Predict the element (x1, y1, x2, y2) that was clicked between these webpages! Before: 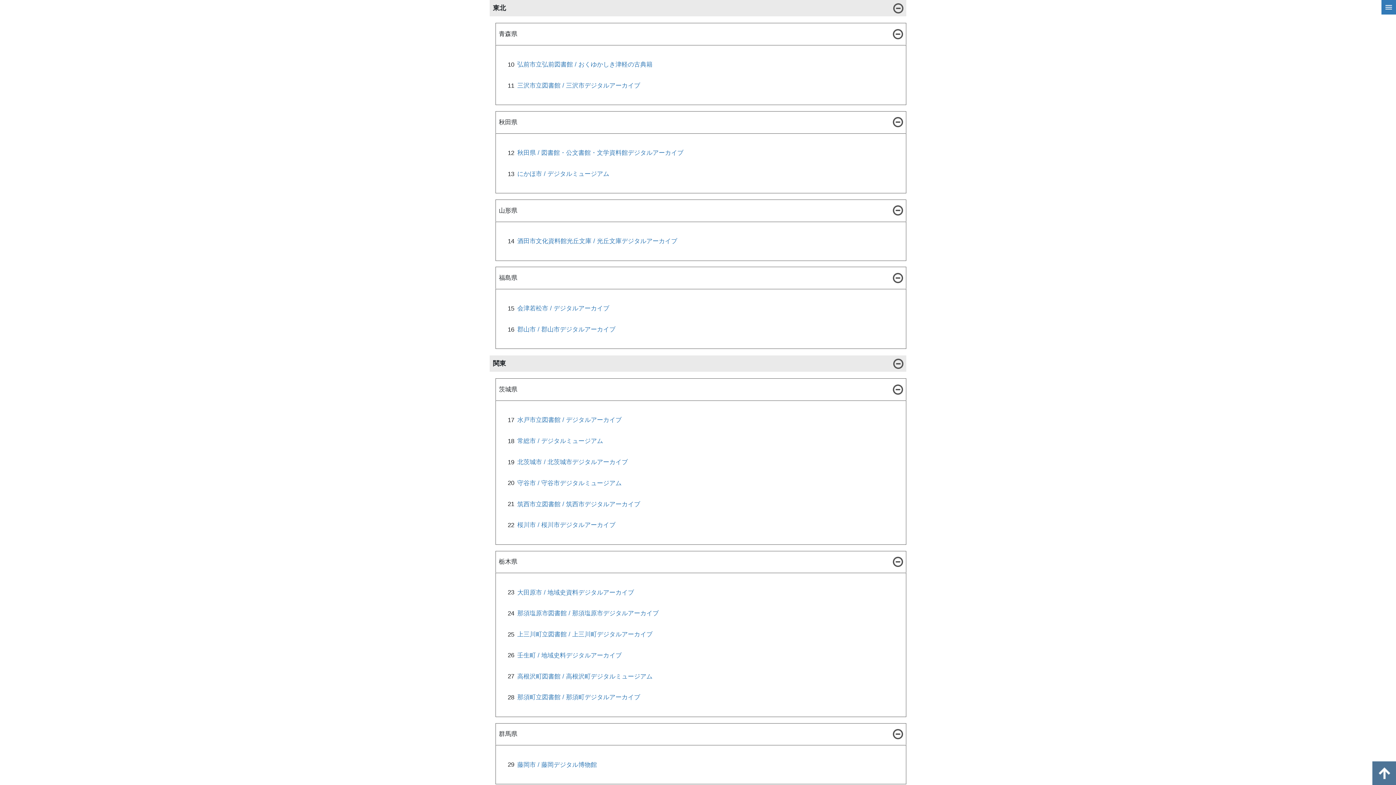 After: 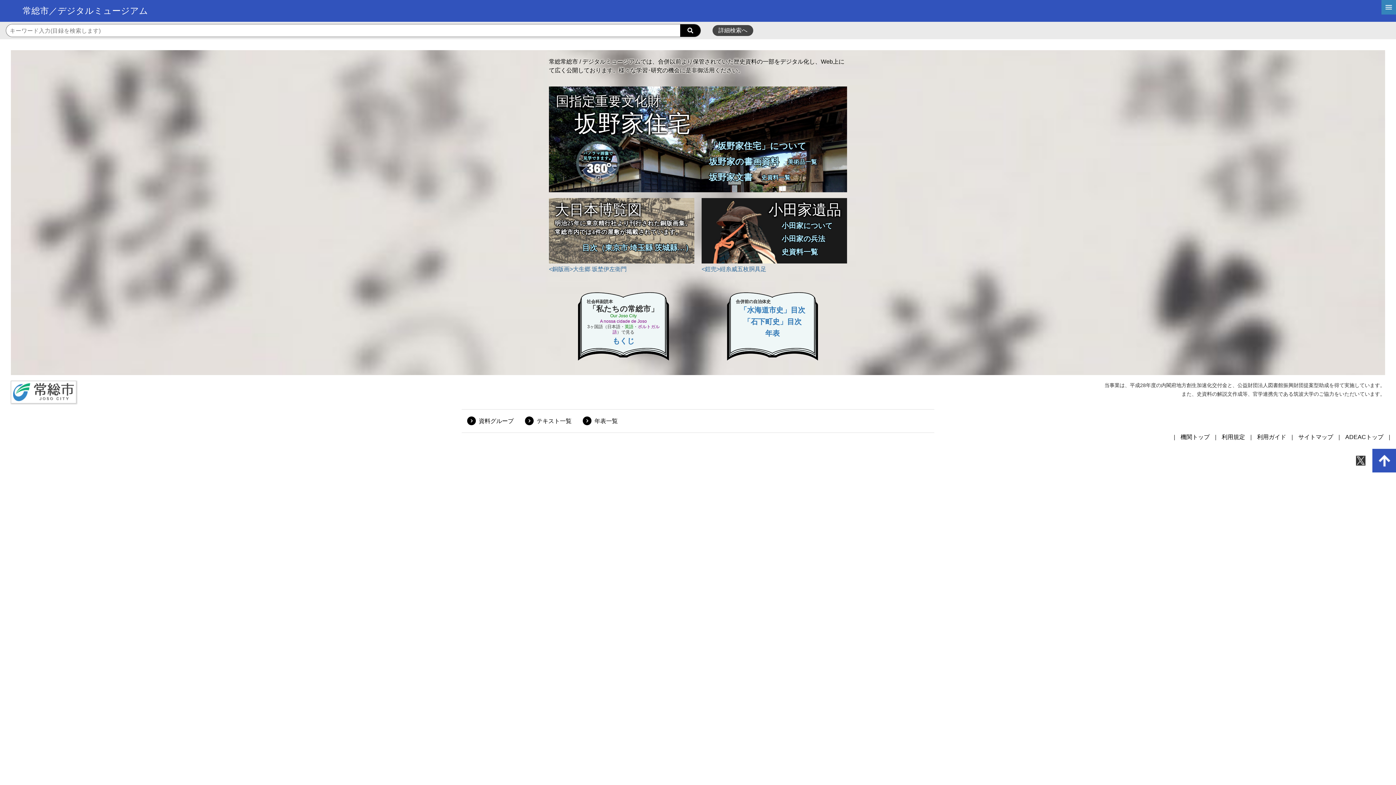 Action: label: 常総市 / デジタルミュージアム bbox: (517, 437, 603, 444)